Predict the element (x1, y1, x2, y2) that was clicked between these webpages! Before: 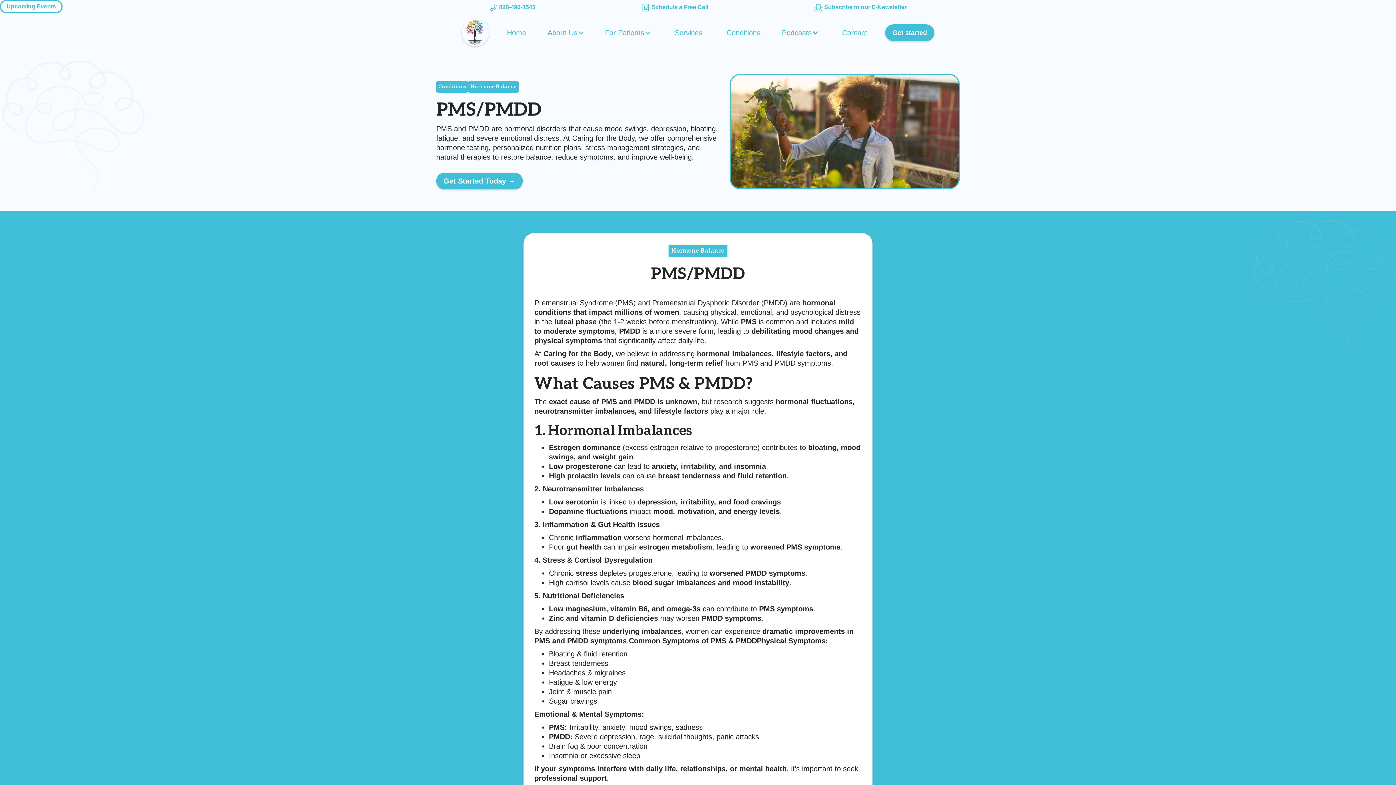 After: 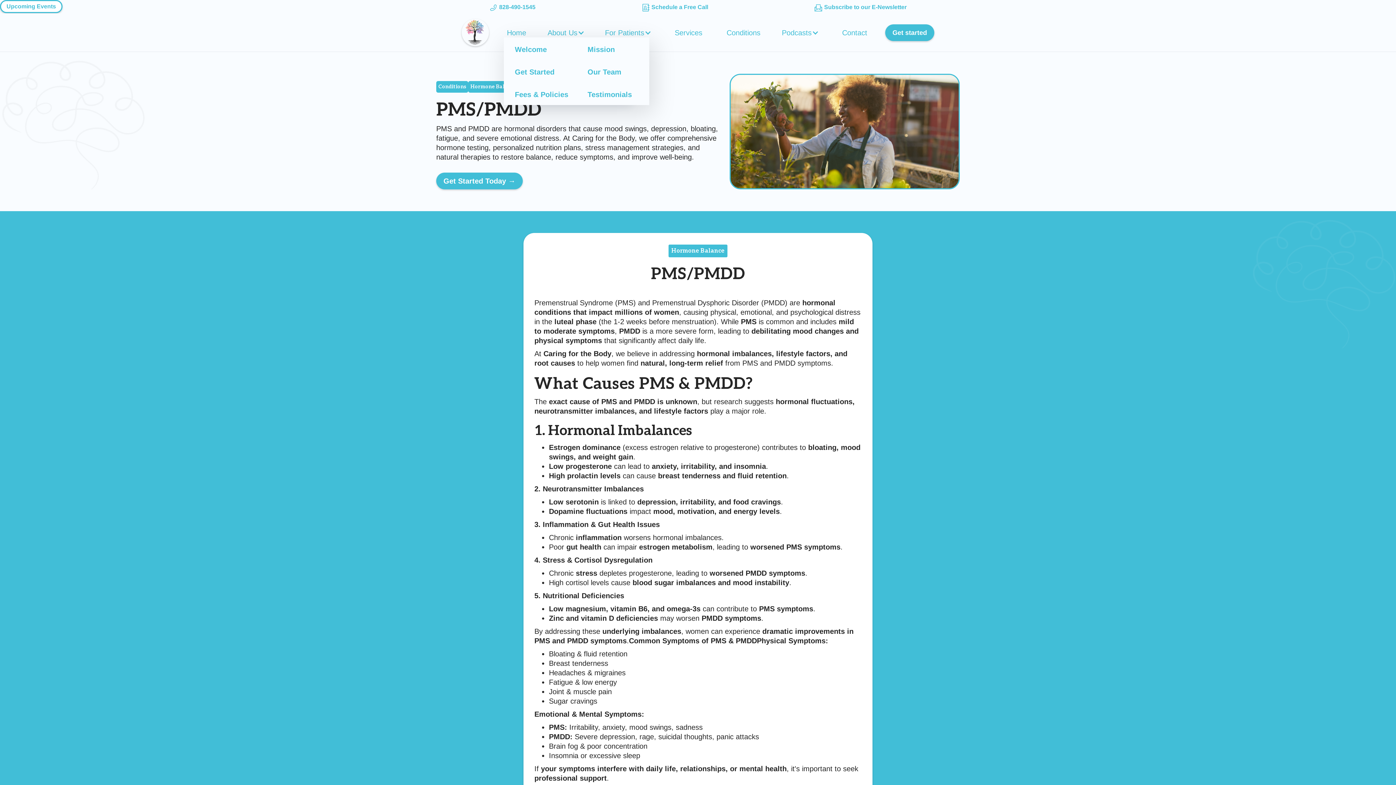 Action: bbox: (547, 27, 586, 37) label: About Us